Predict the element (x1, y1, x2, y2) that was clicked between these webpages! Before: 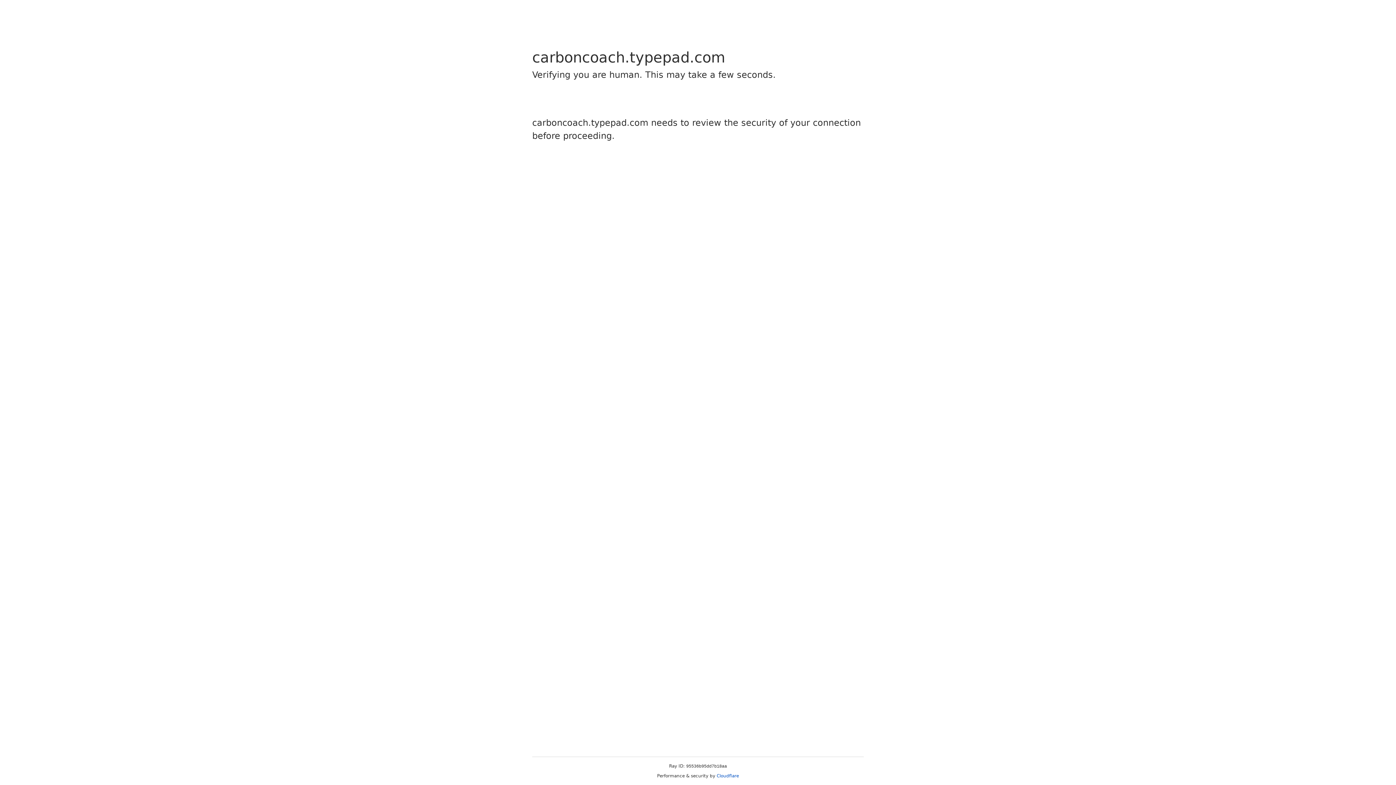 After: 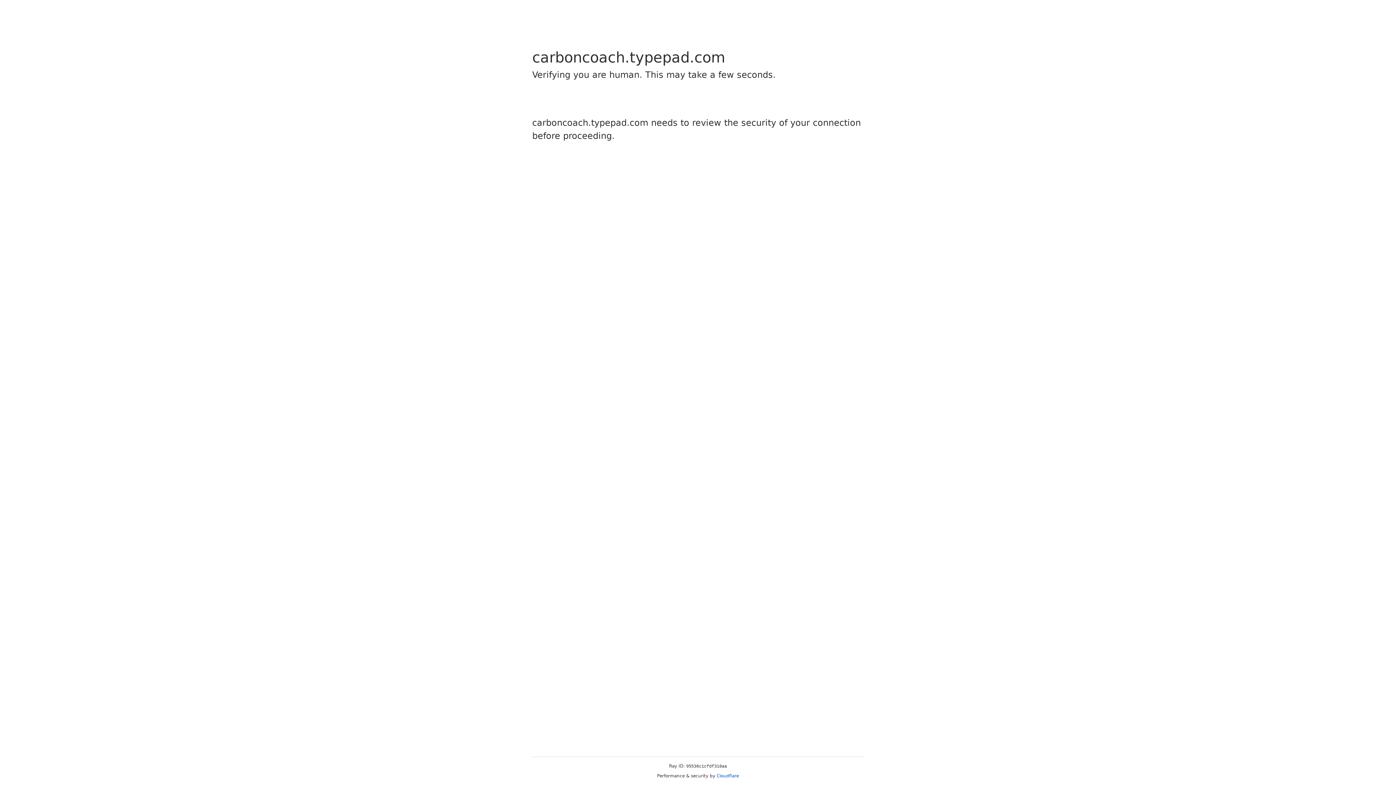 Action: label: Cloudflare bbox: (716, 773, 739, 778)